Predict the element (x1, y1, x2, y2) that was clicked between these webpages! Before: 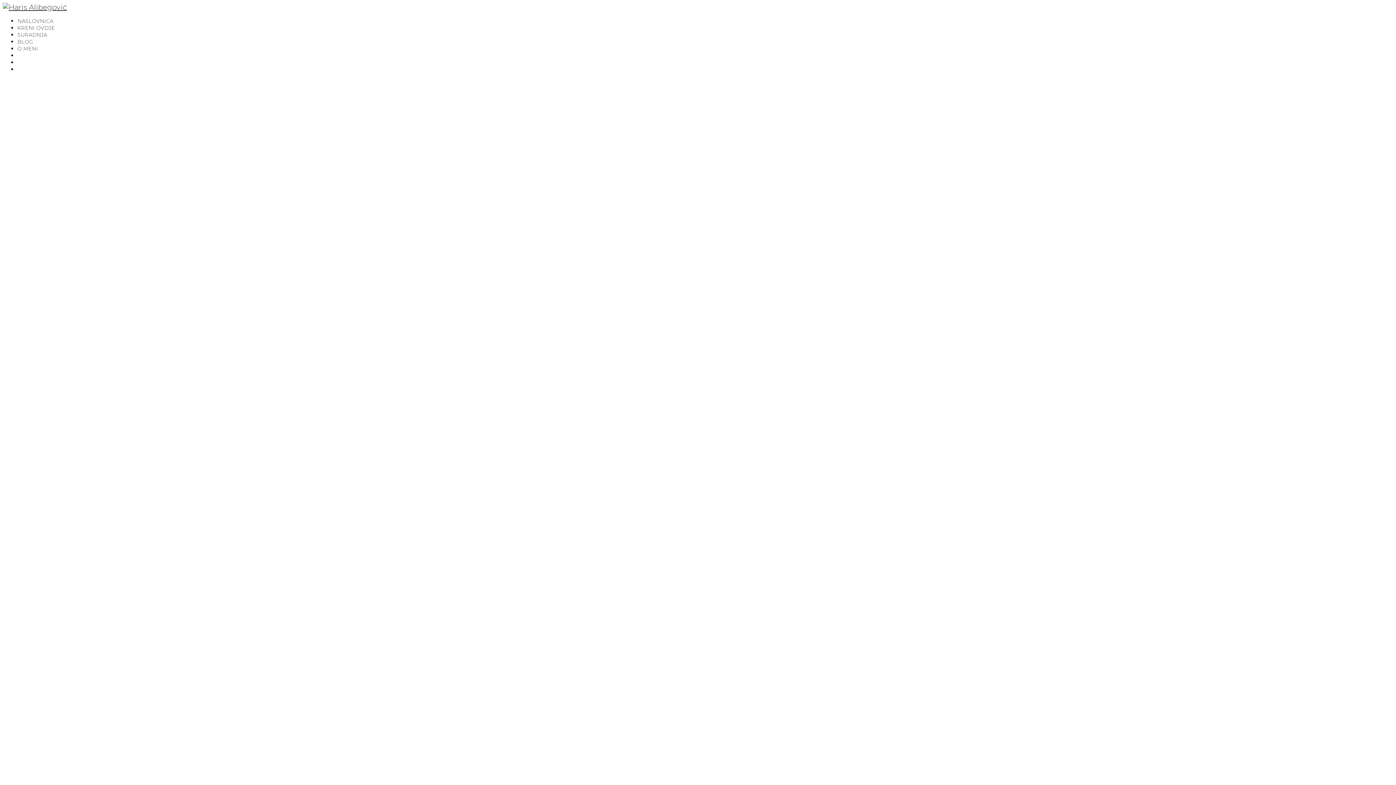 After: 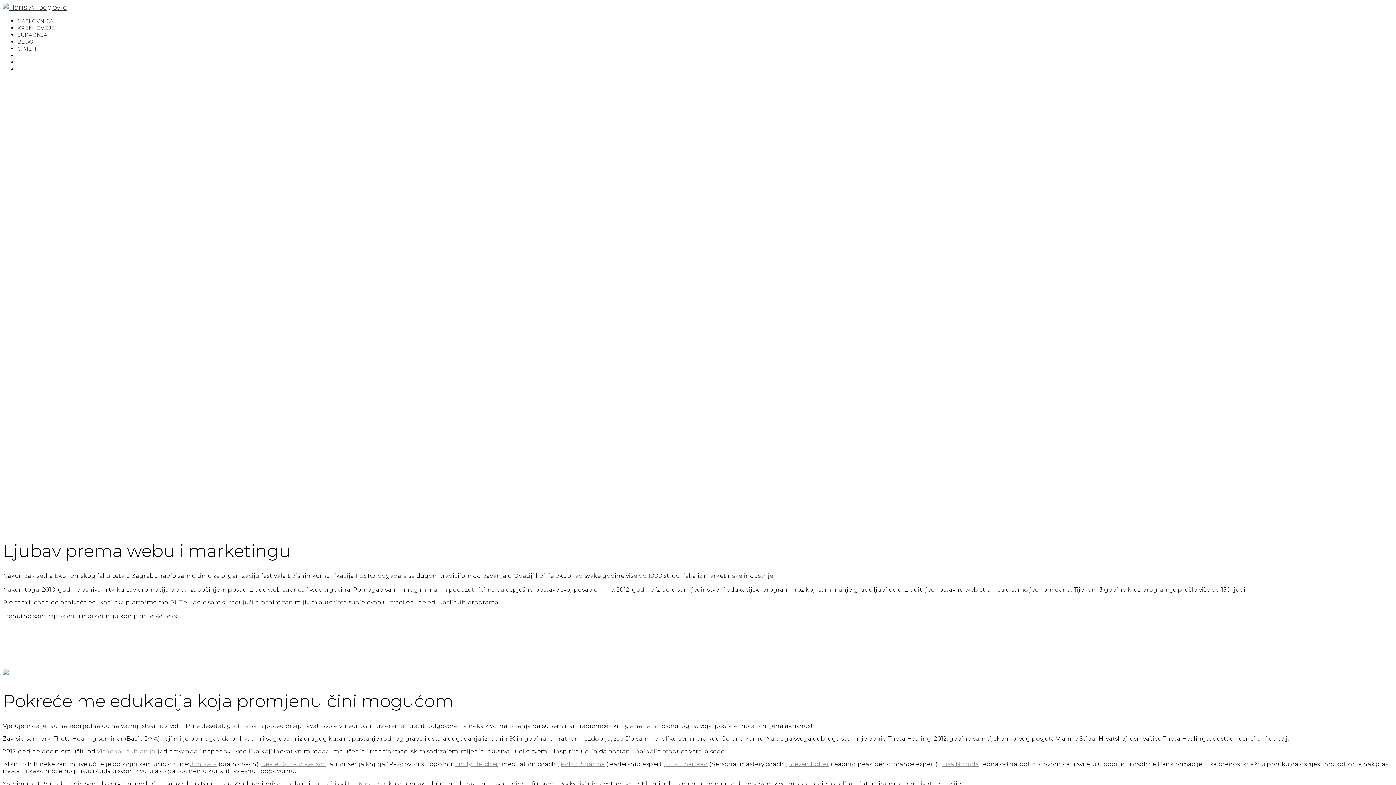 Action: label: O MENI bbox: (17, 45, 38, 52)